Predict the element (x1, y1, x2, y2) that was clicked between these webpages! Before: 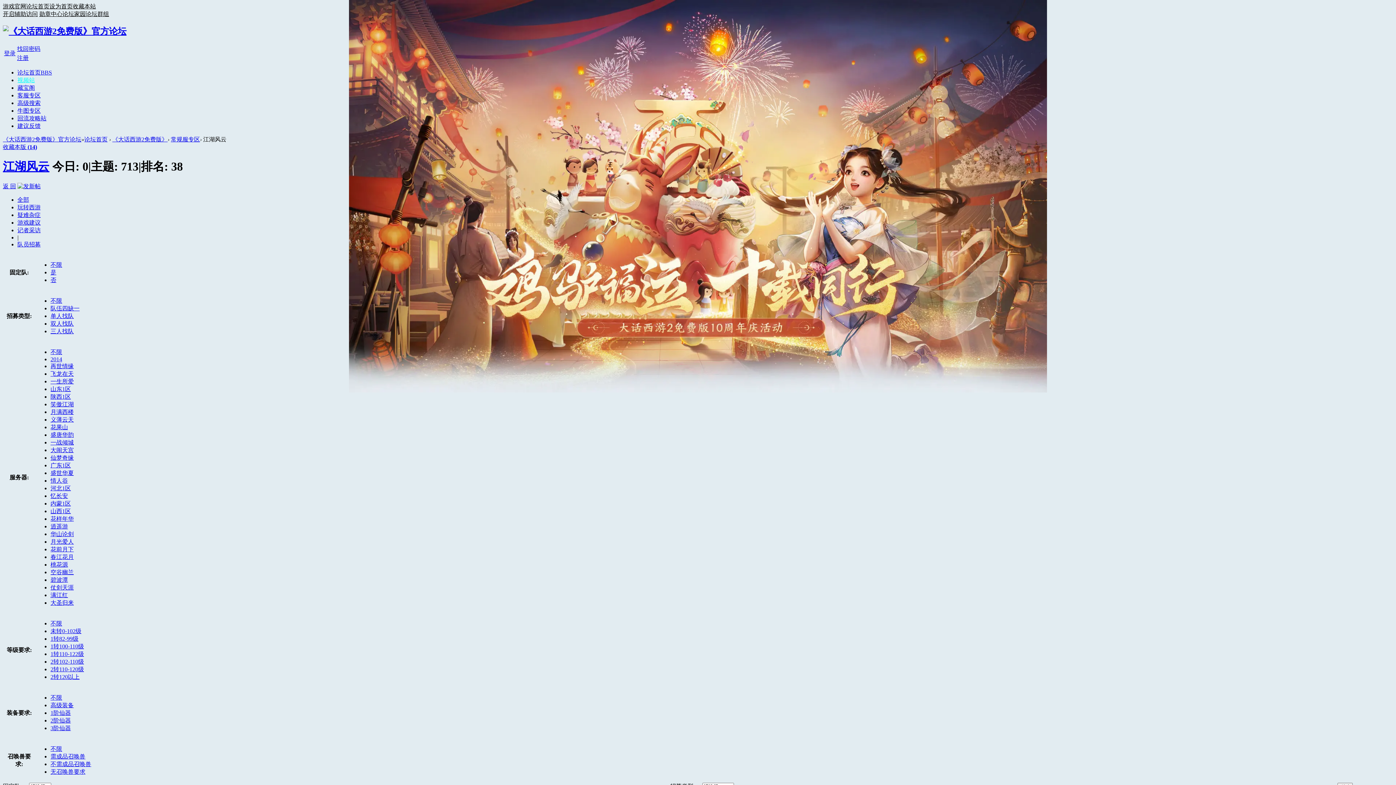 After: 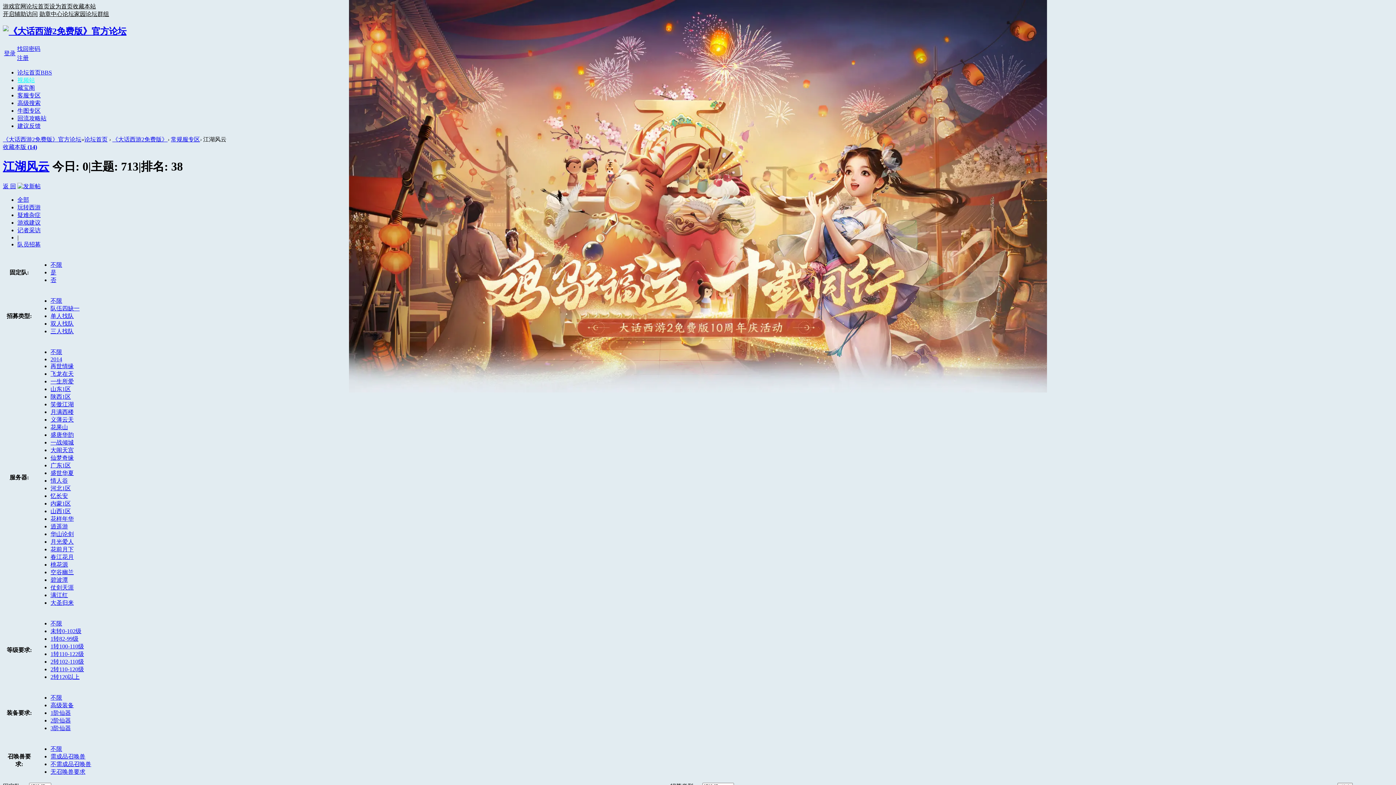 Action: label: 河北1区 bbox: (50, 485, 70, 491)